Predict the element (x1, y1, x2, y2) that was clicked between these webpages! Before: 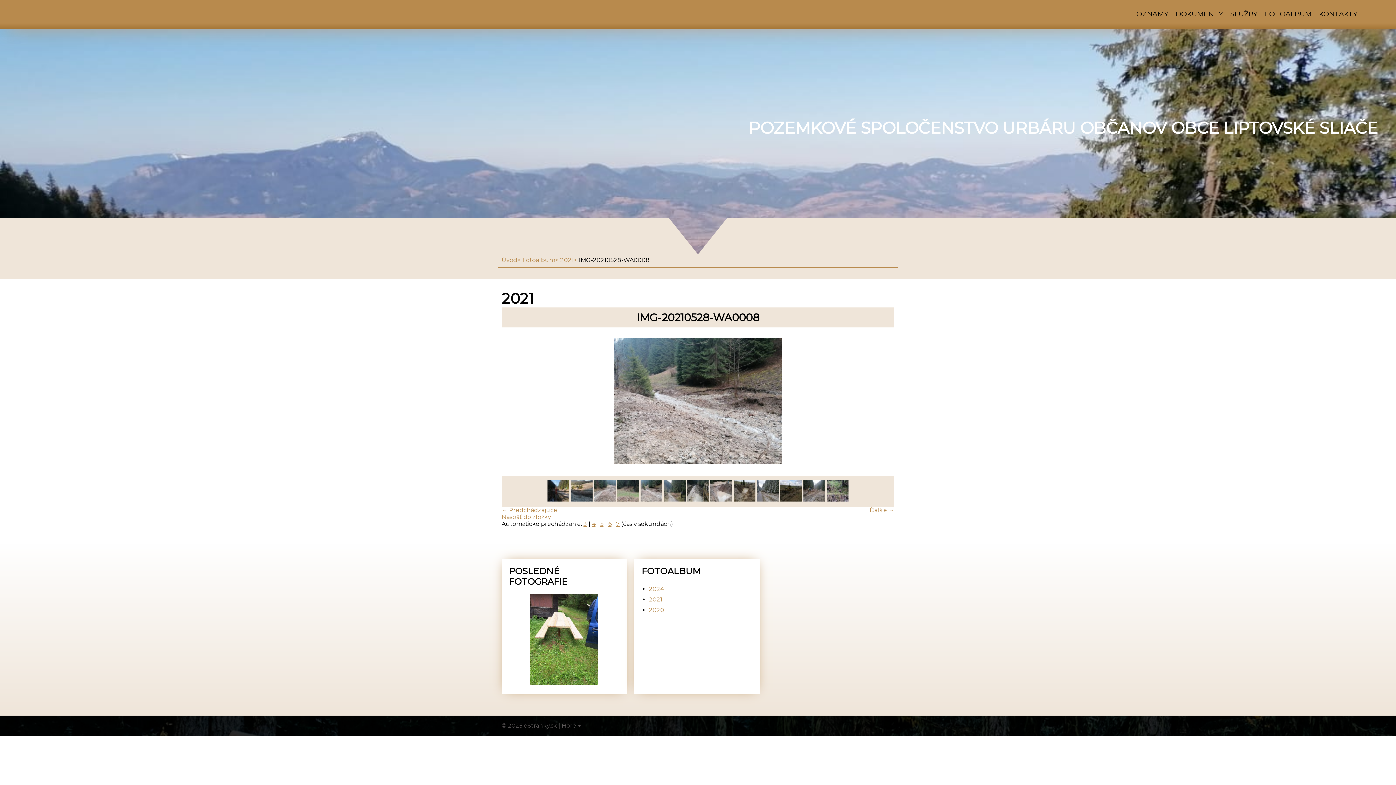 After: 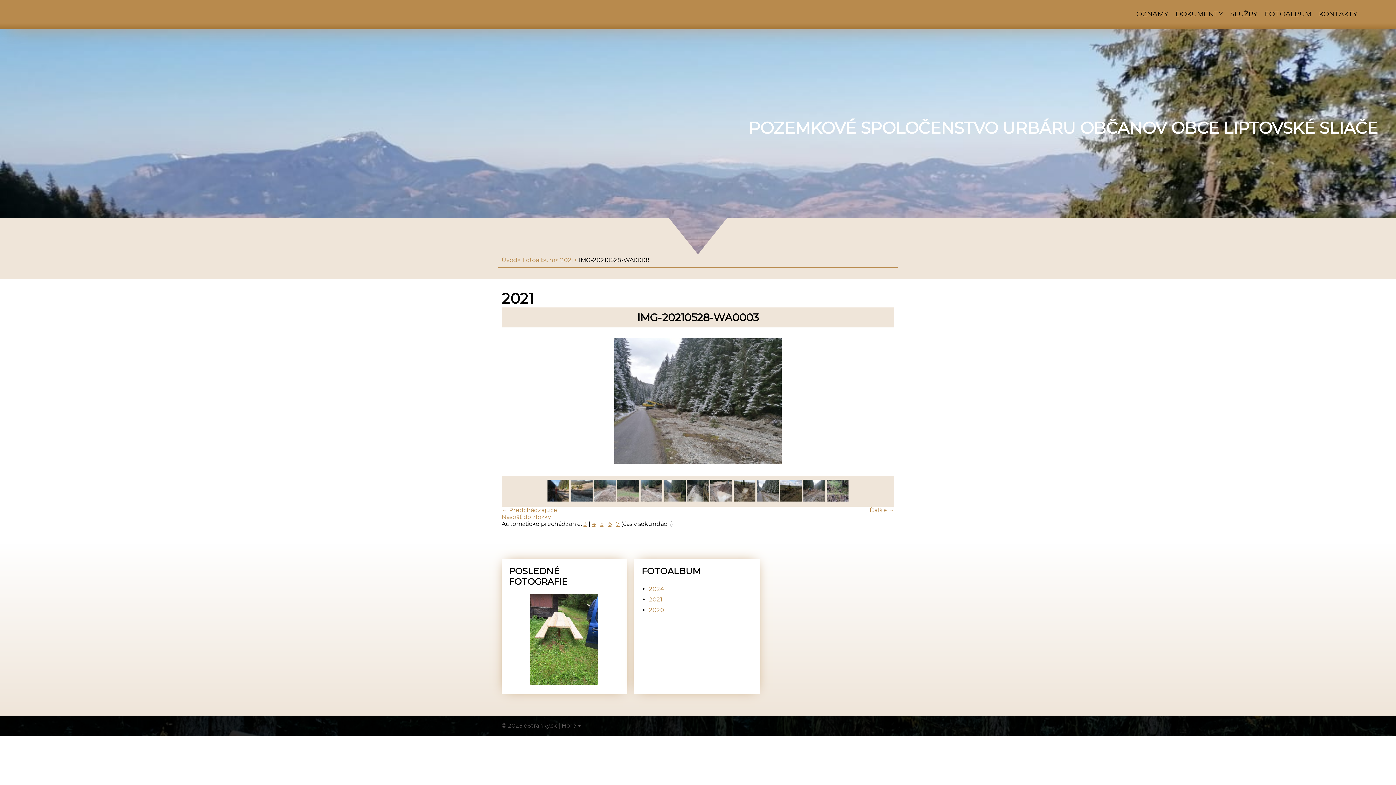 Action: bbox: (757, 496, 778, 503)